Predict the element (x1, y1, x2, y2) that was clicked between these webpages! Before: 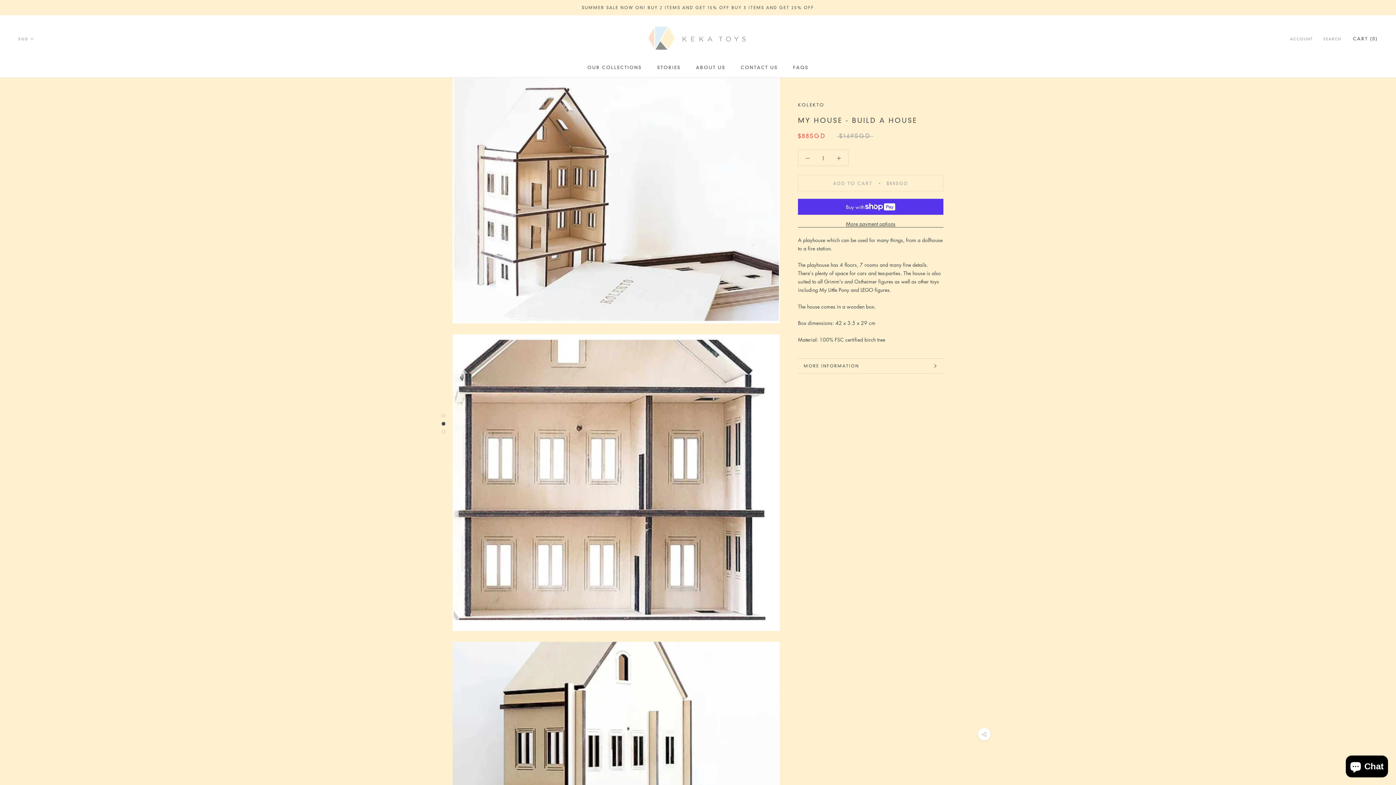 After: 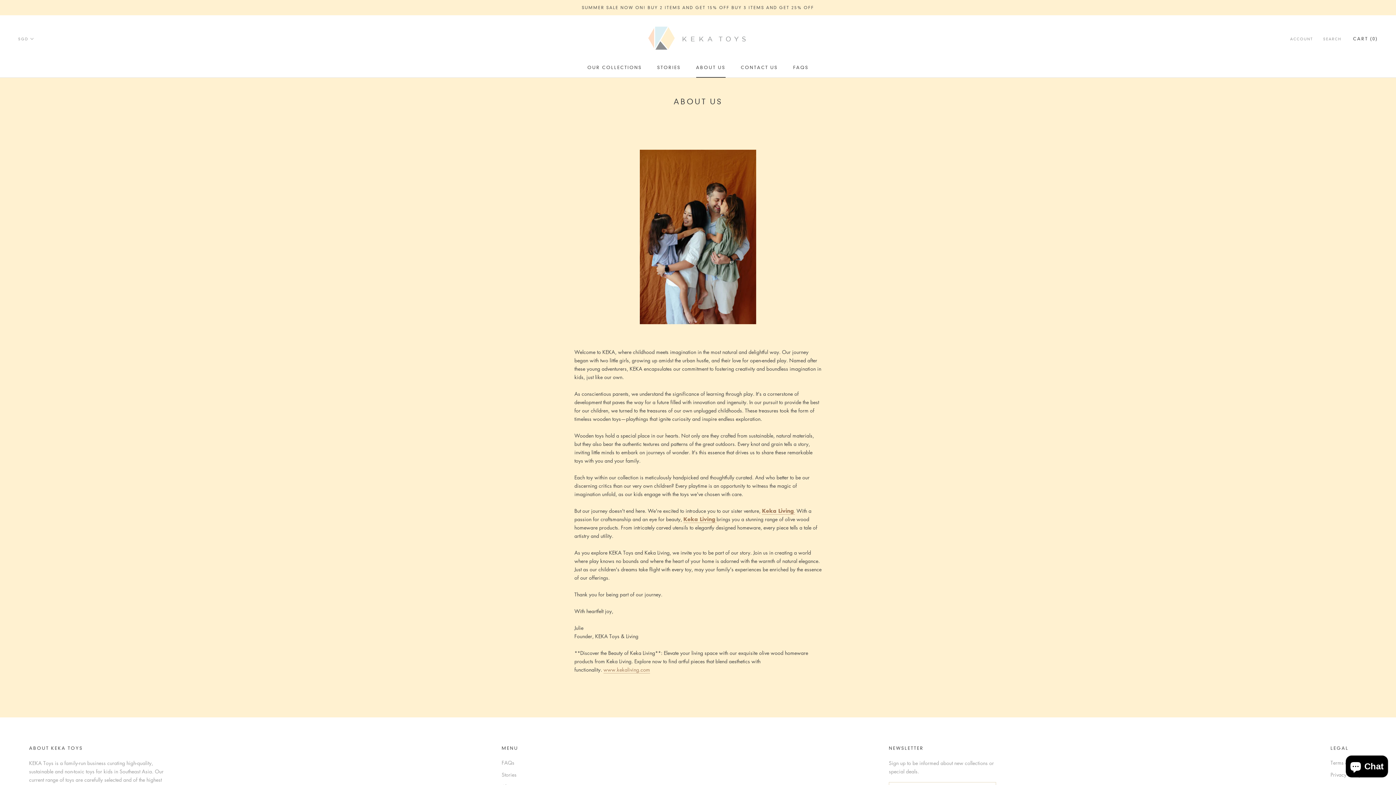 Action: label: ABOUT US
ABOUT US bbox: (696, 64, 725, 70)